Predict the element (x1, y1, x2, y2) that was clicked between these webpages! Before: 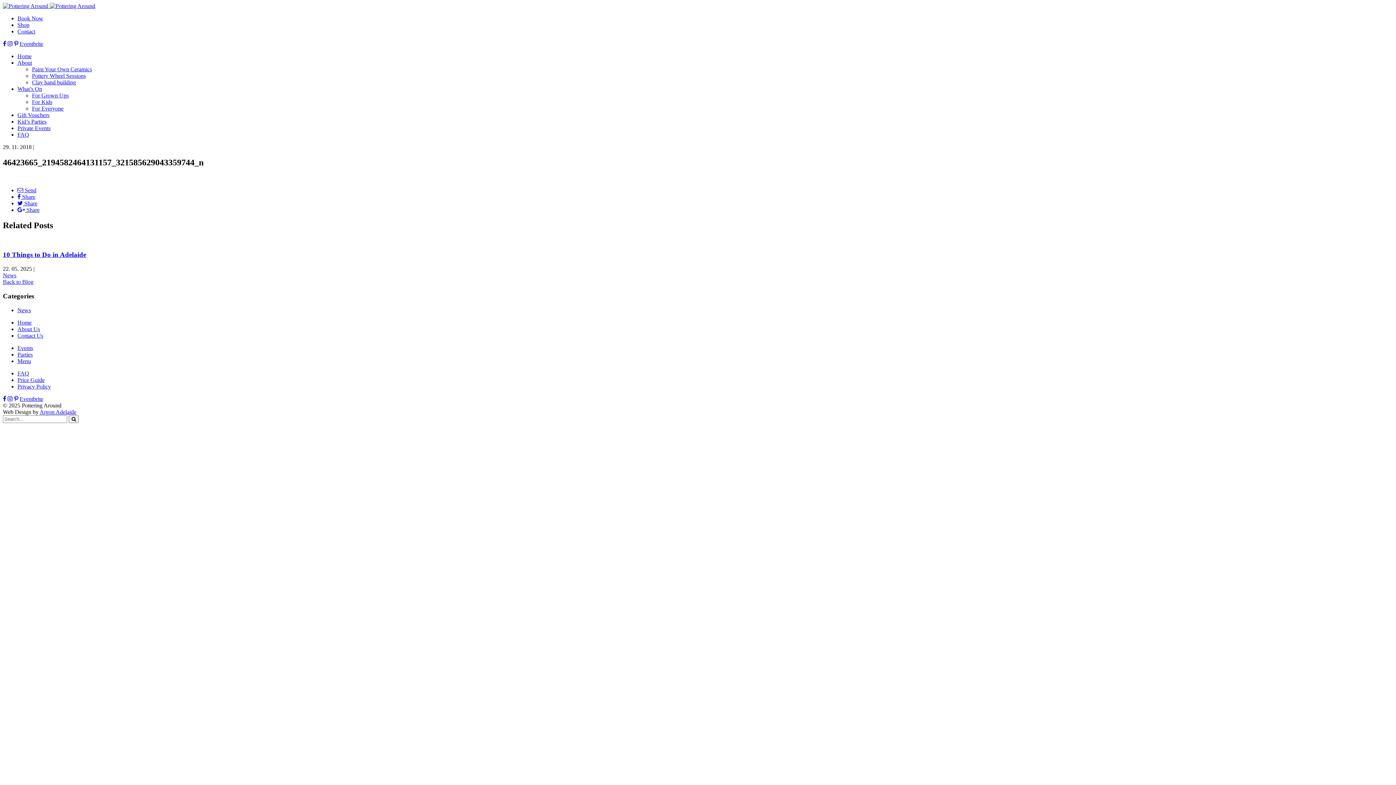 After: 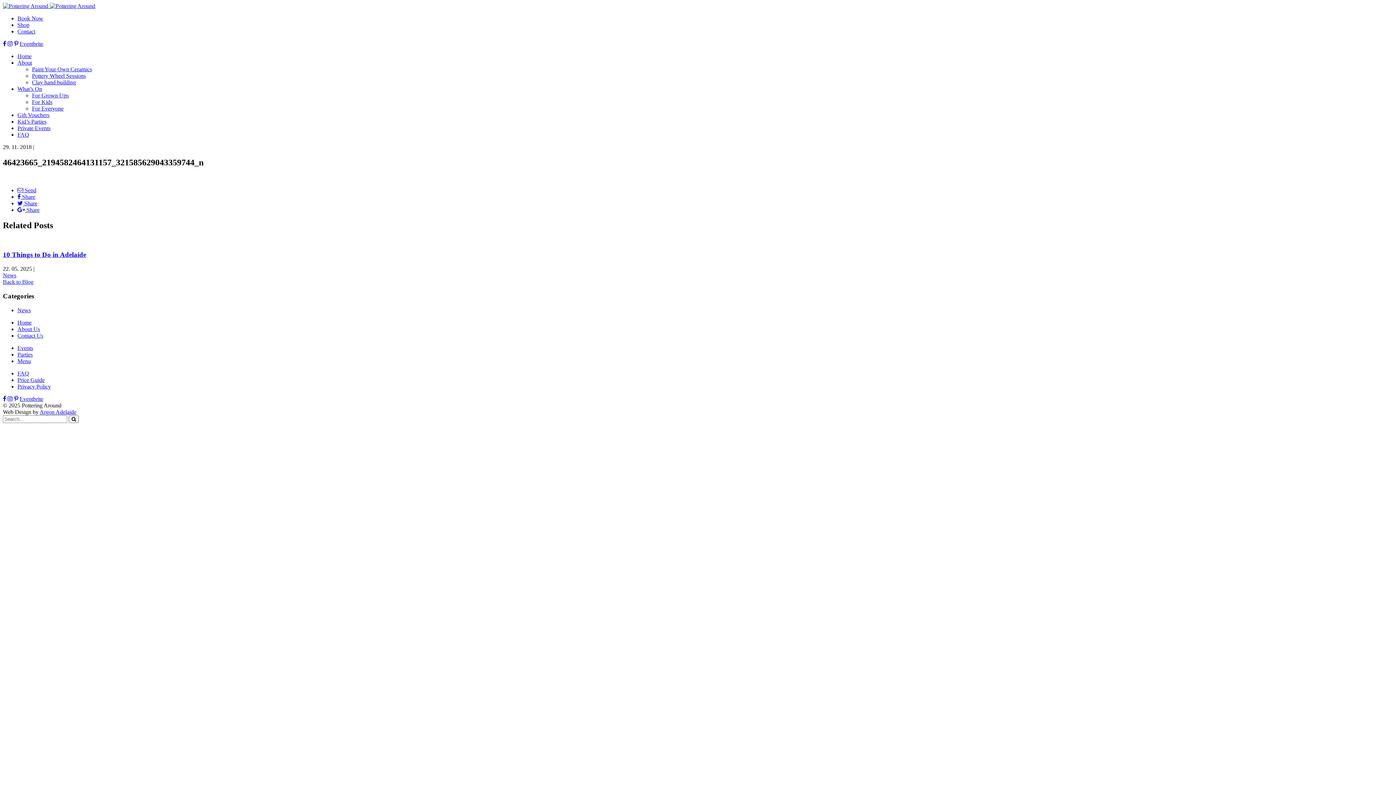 Action: label:  Share bbox: (17, 206, 39, 213)